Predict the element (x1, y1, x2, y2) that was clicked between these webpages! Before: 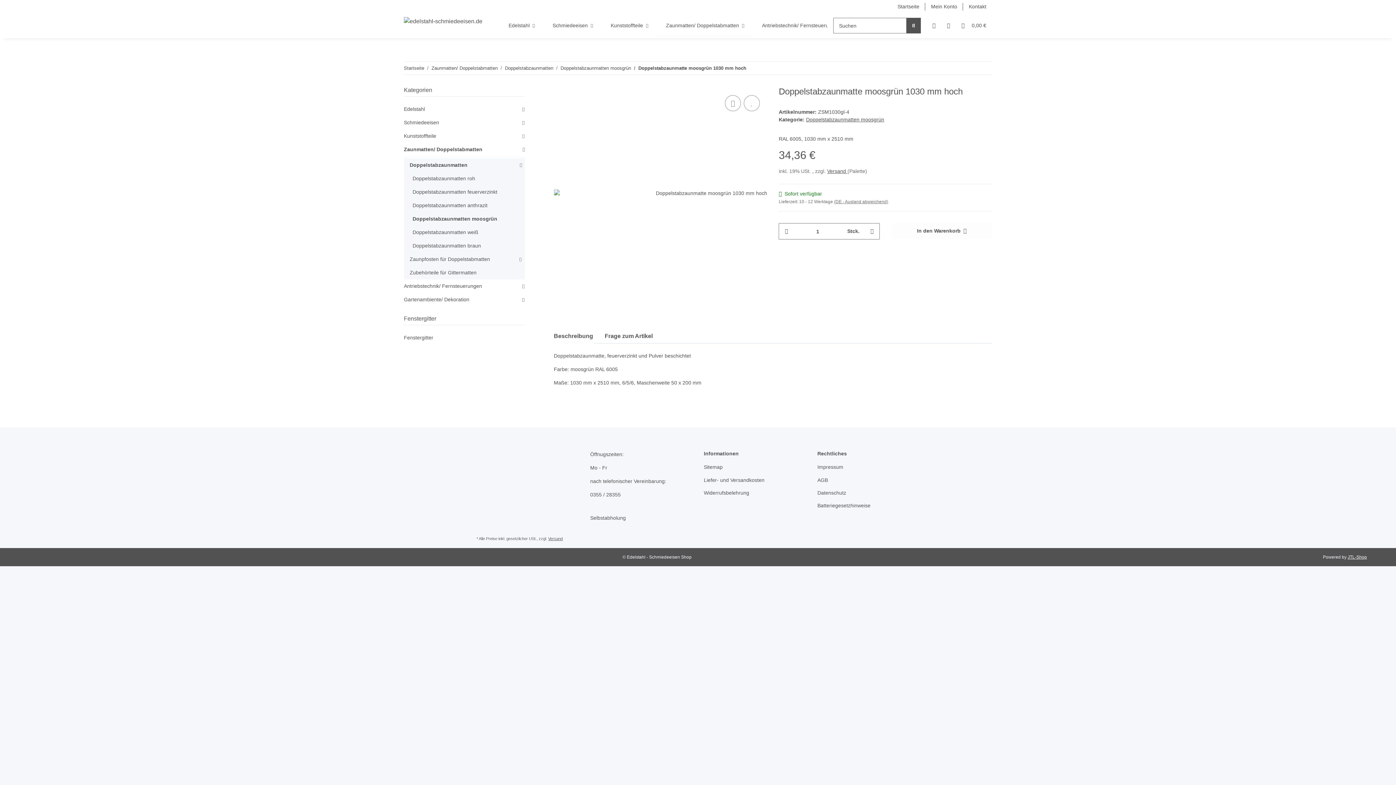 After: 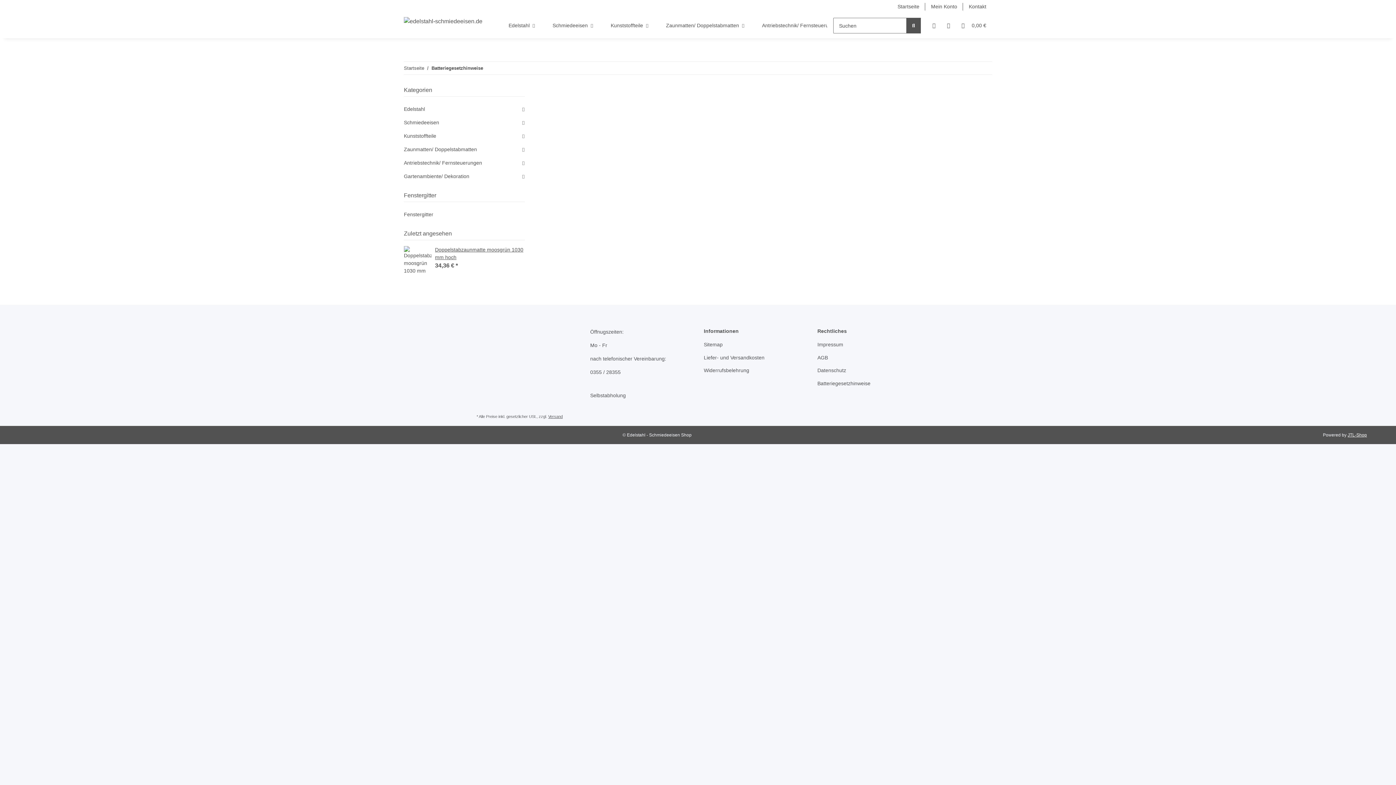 Action: label: Batteriegesetzhinweise bbox: (817, 501, 919, 511)